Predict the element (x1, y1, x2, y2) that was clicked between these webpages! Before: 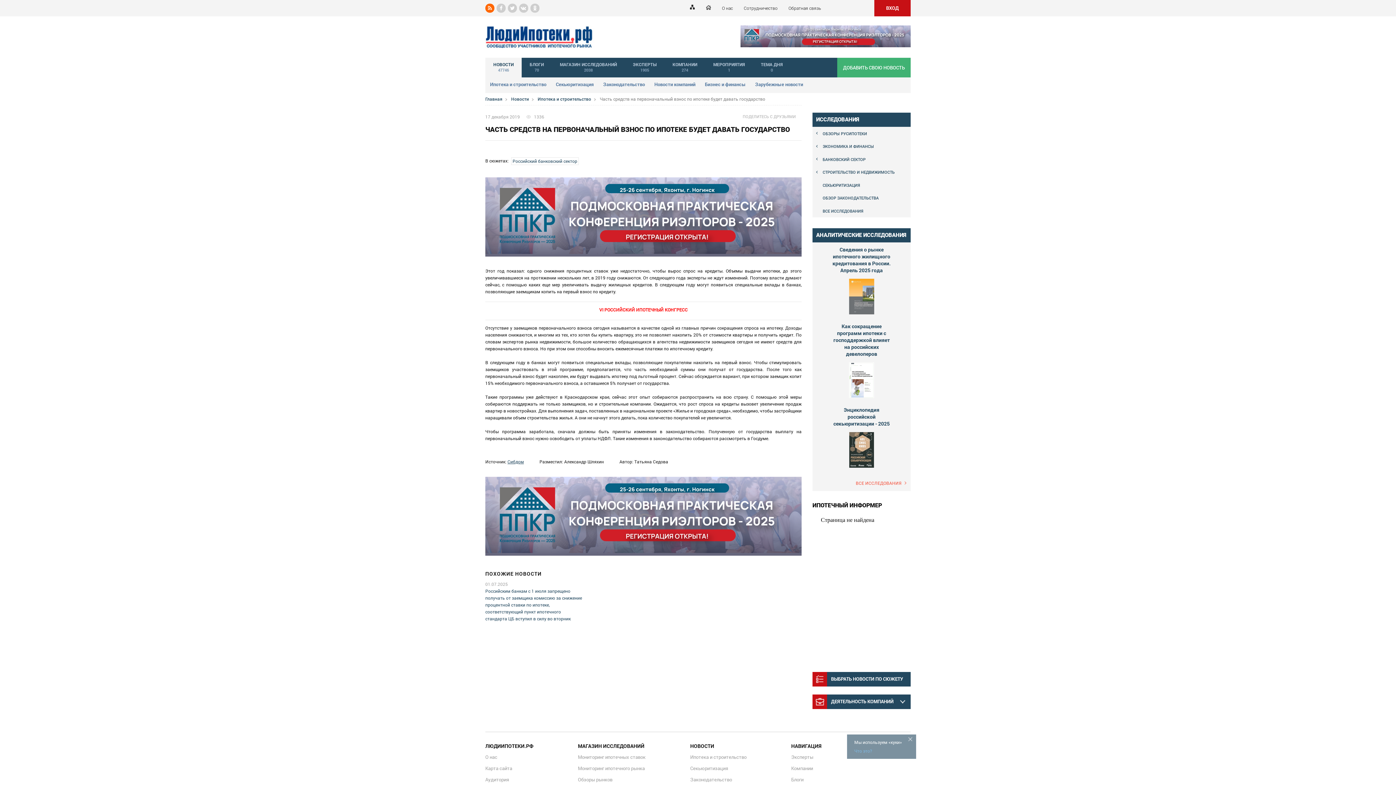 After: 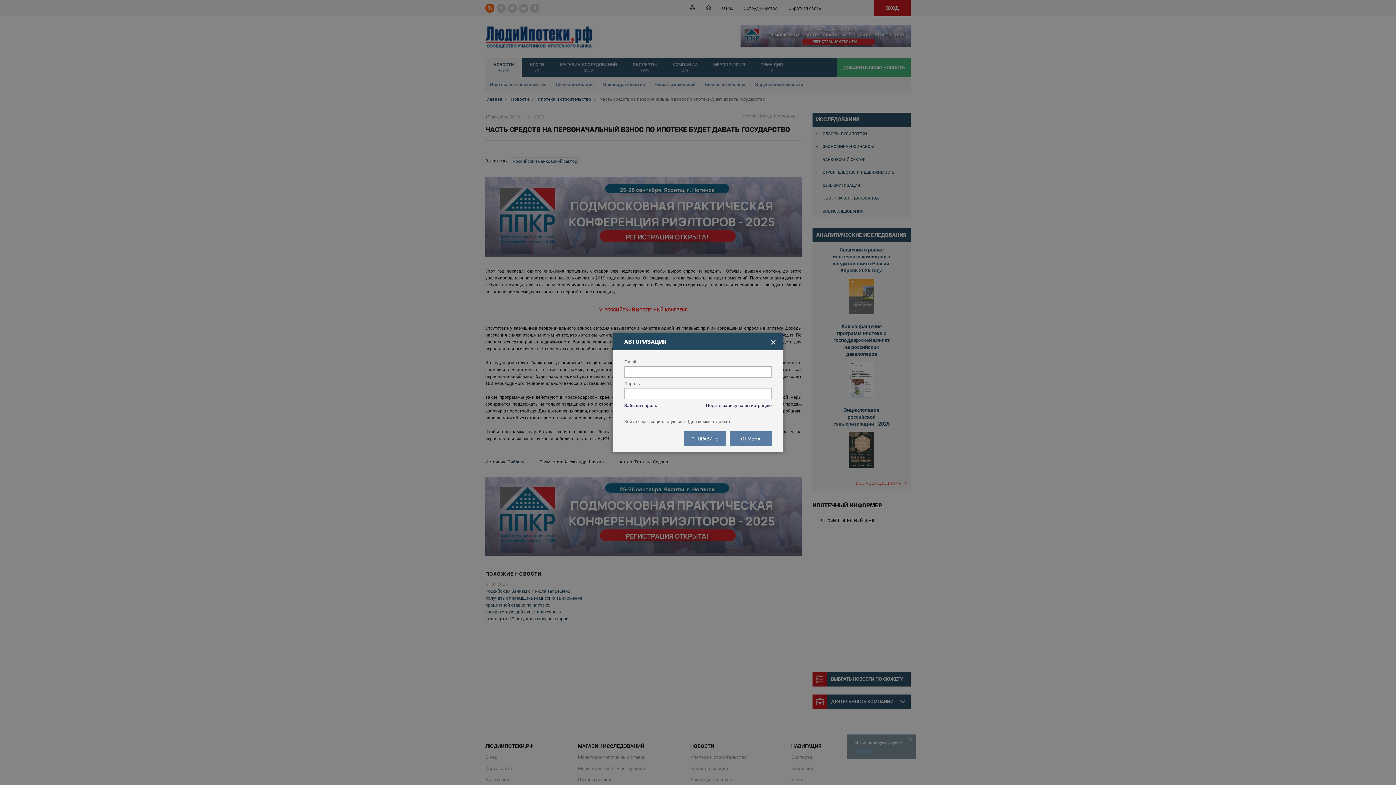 Action: bbox: (874, 0, 910, 16) label: ВХОД